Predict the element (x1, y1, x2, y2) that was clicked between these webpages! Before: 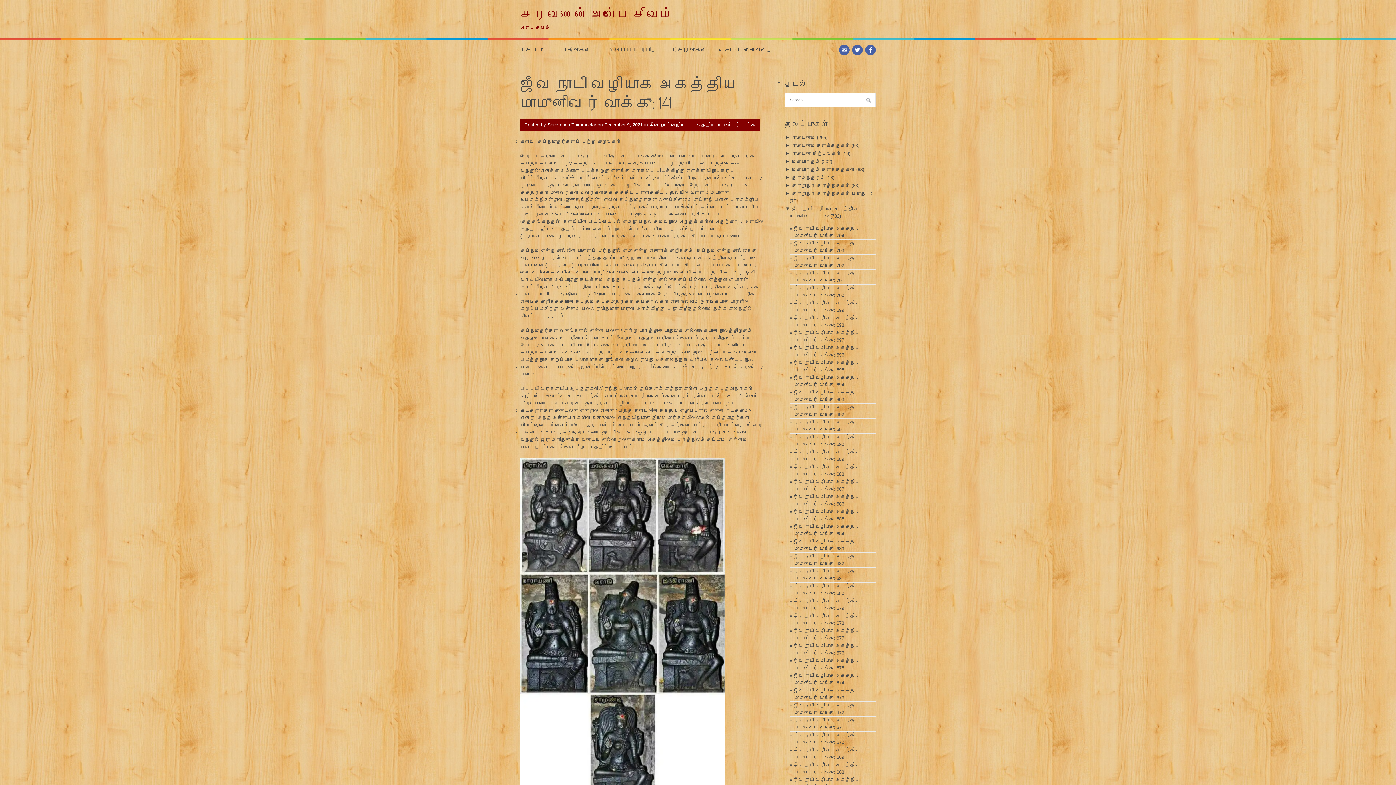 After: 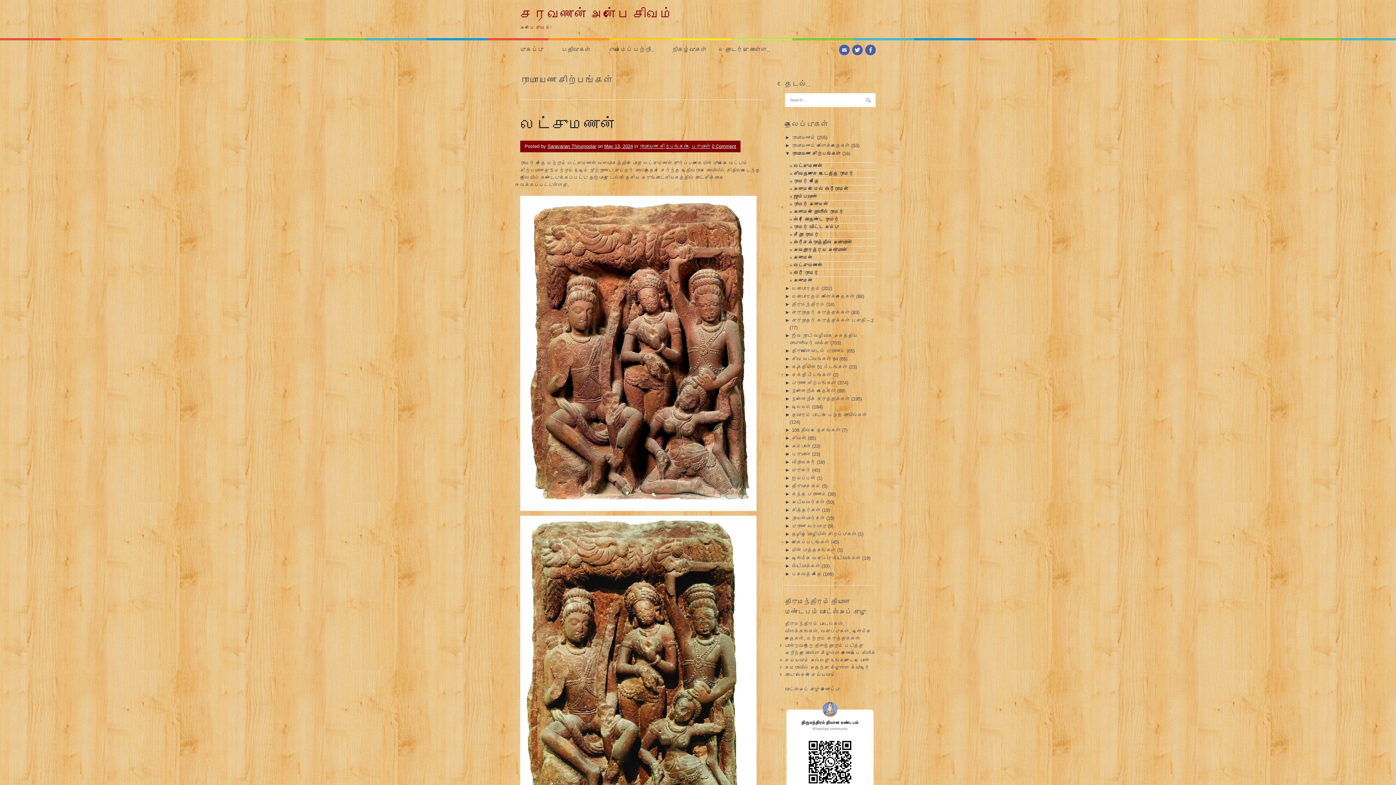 Action: bbox: (792, 150, 841, 156) label: ராமாயண சிற்பங்கள்